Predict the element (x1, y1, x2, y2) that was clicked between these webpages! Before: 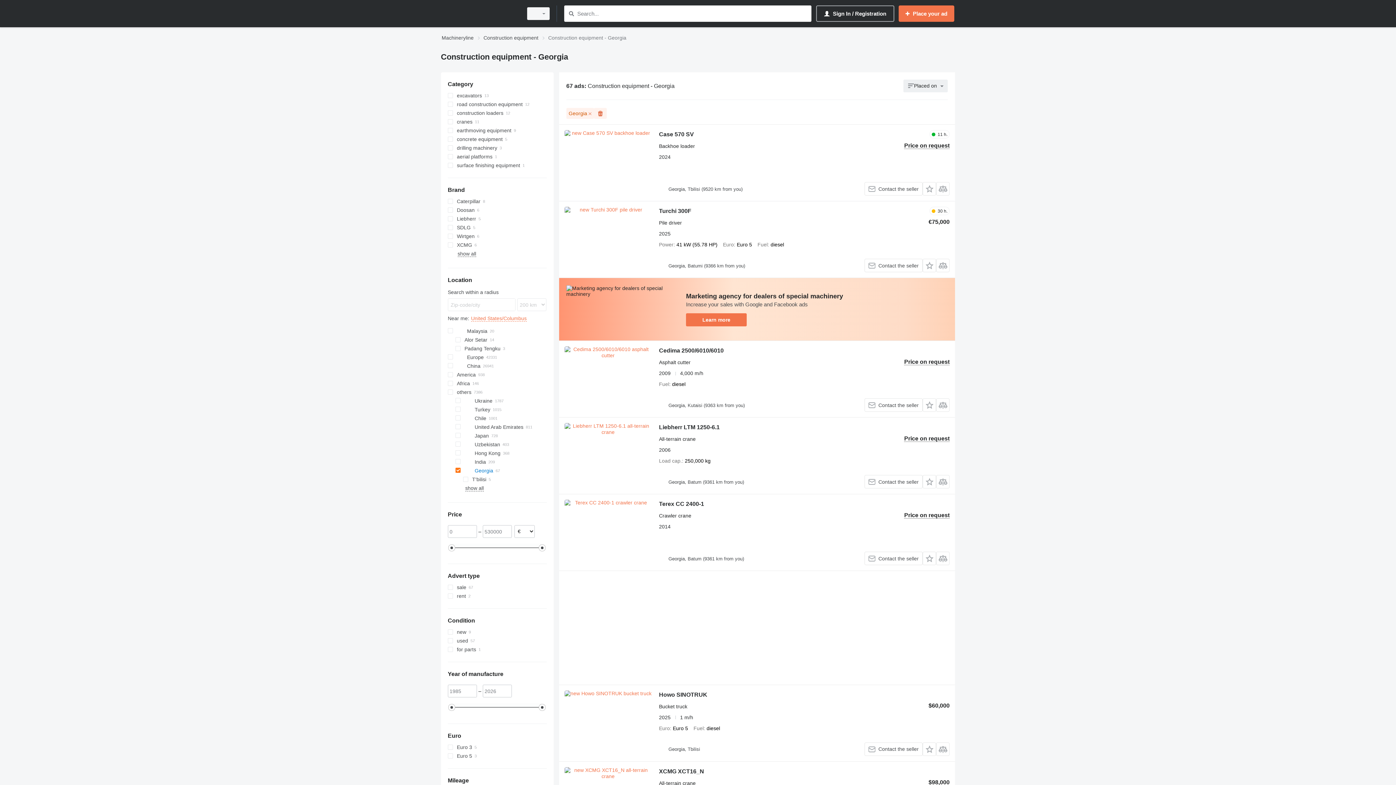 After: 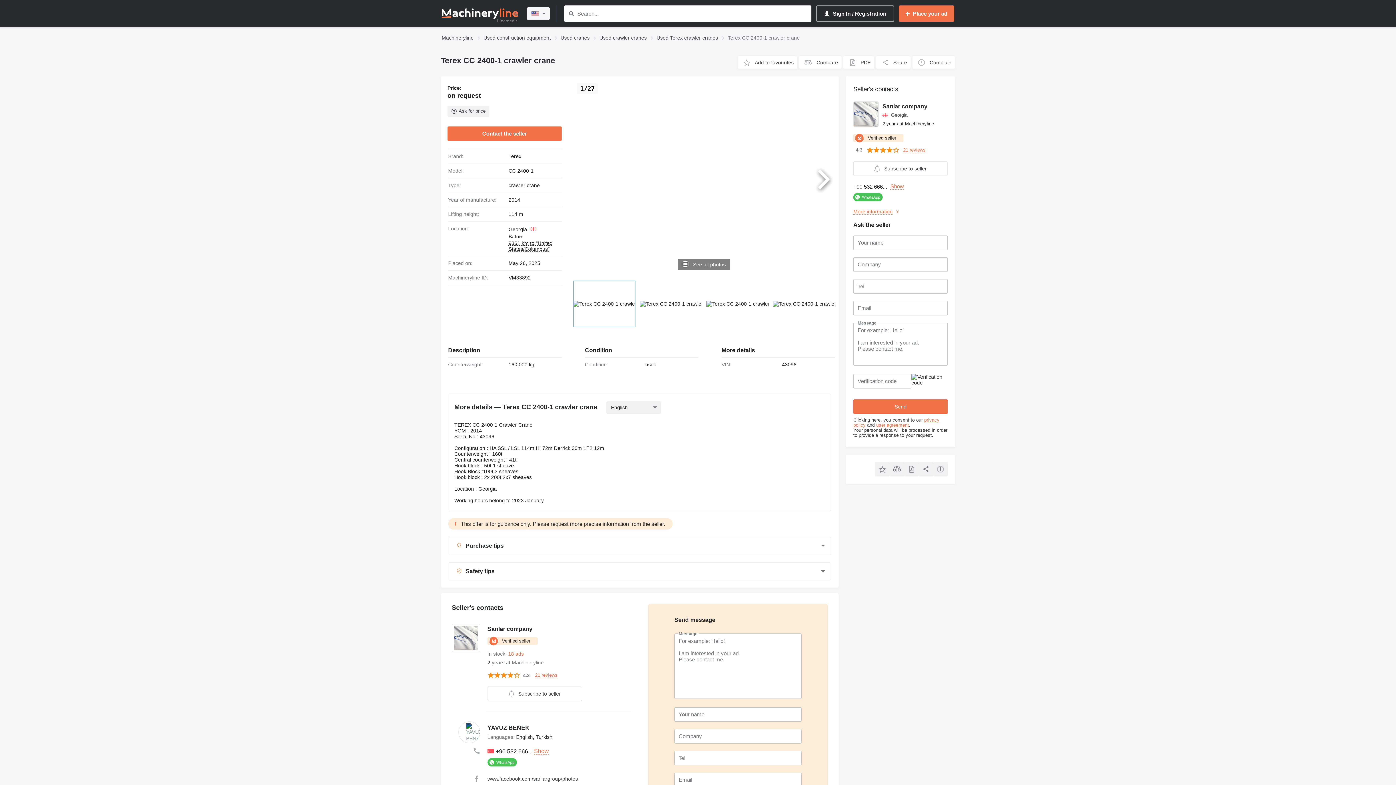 Action: bbox: (564, 500, 651, 565)